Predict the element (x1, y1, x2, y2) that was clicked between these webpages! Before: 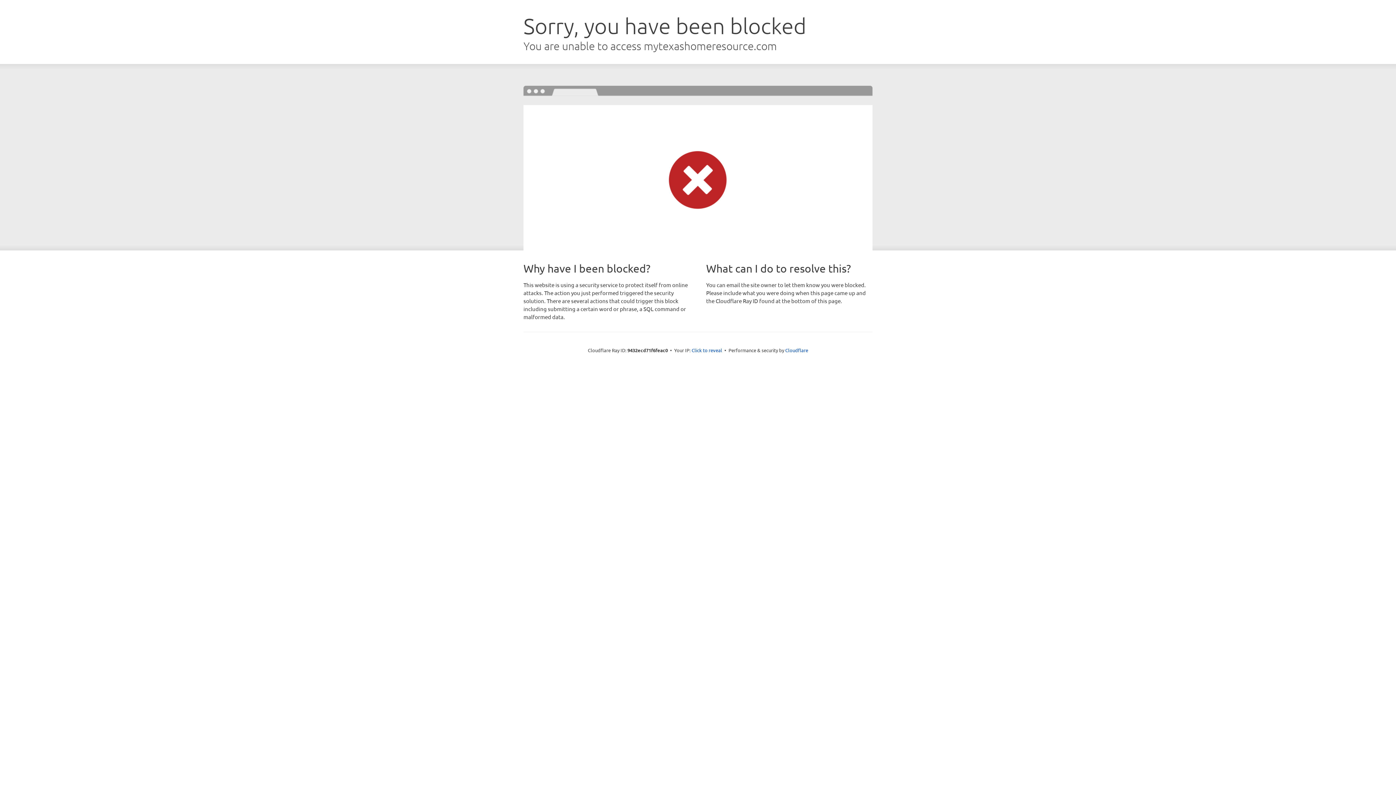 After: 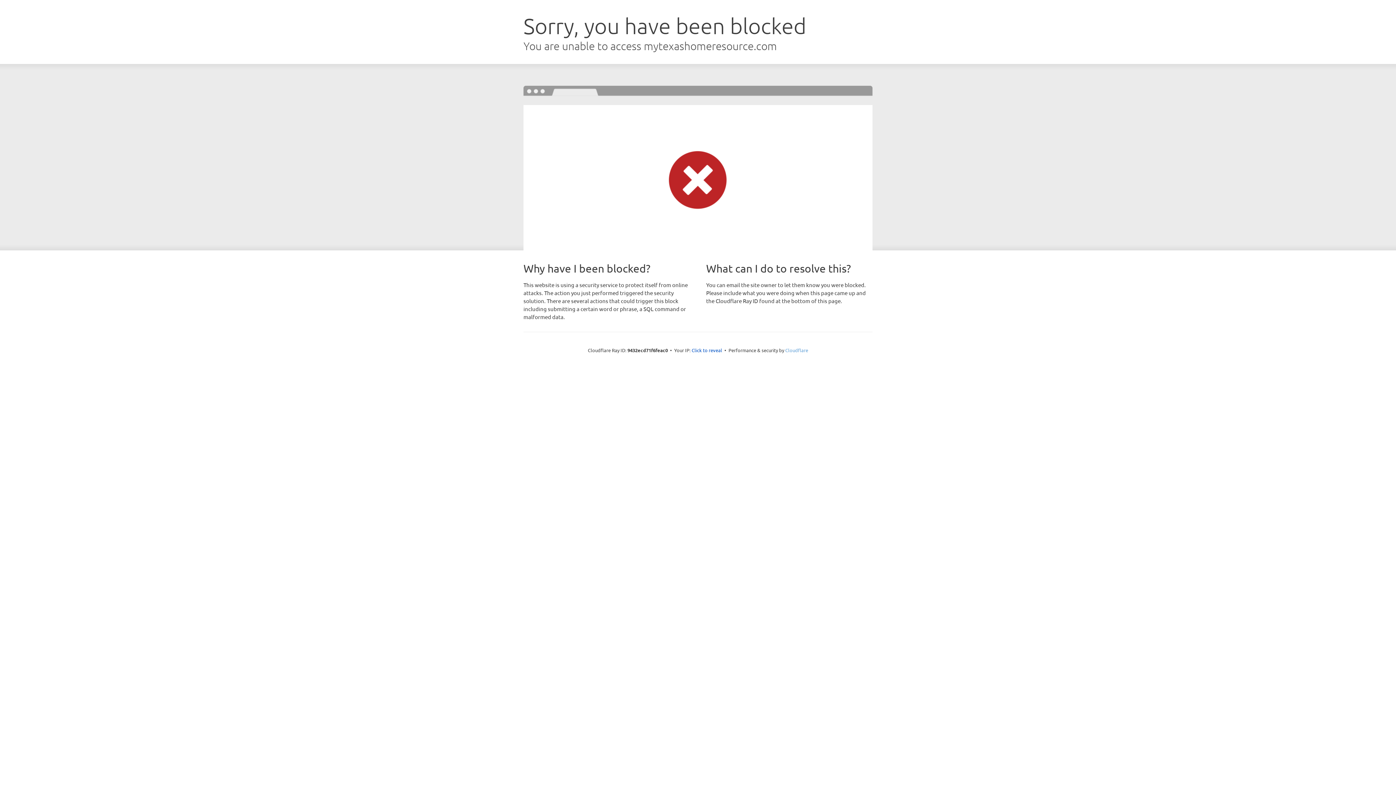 Action: bbox: (785, 347, 808, 353) label: Cloudflare